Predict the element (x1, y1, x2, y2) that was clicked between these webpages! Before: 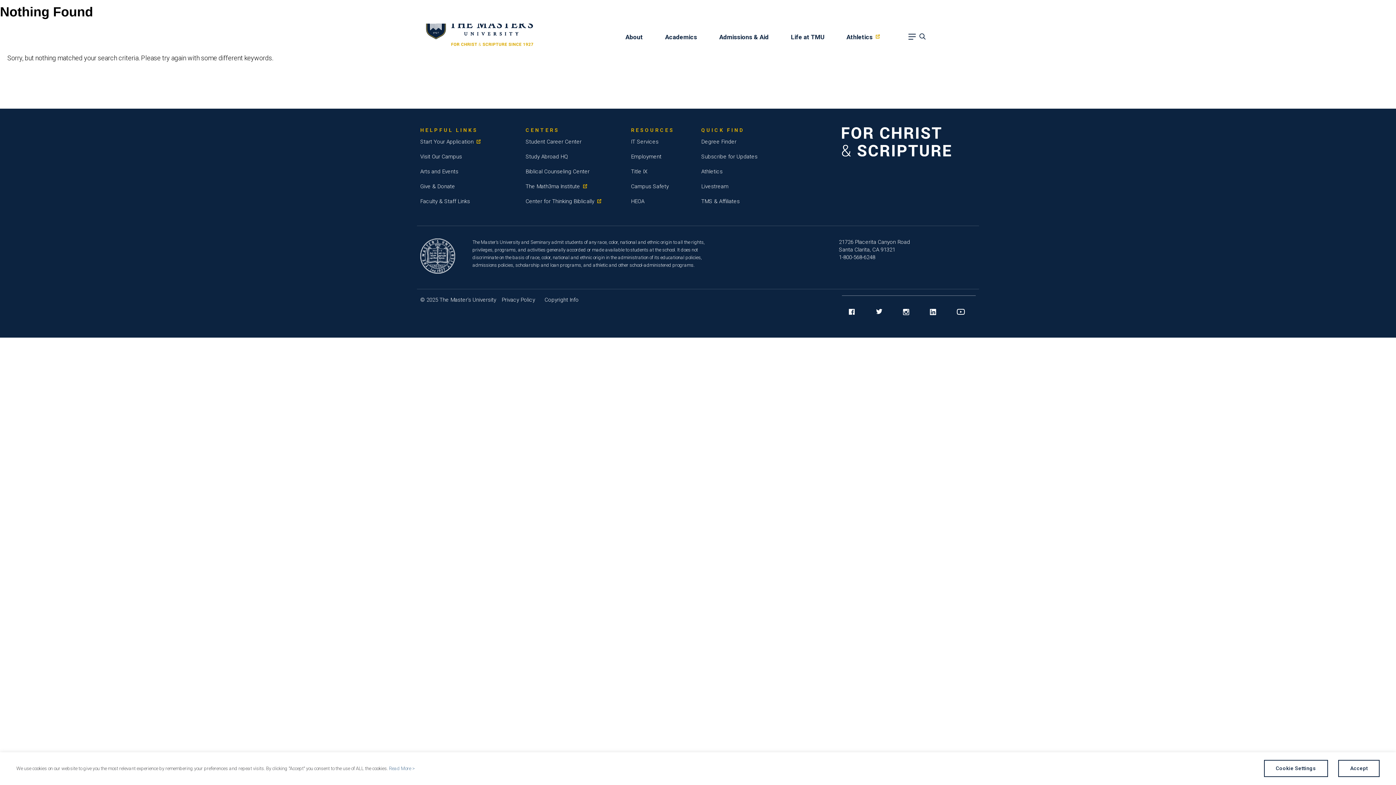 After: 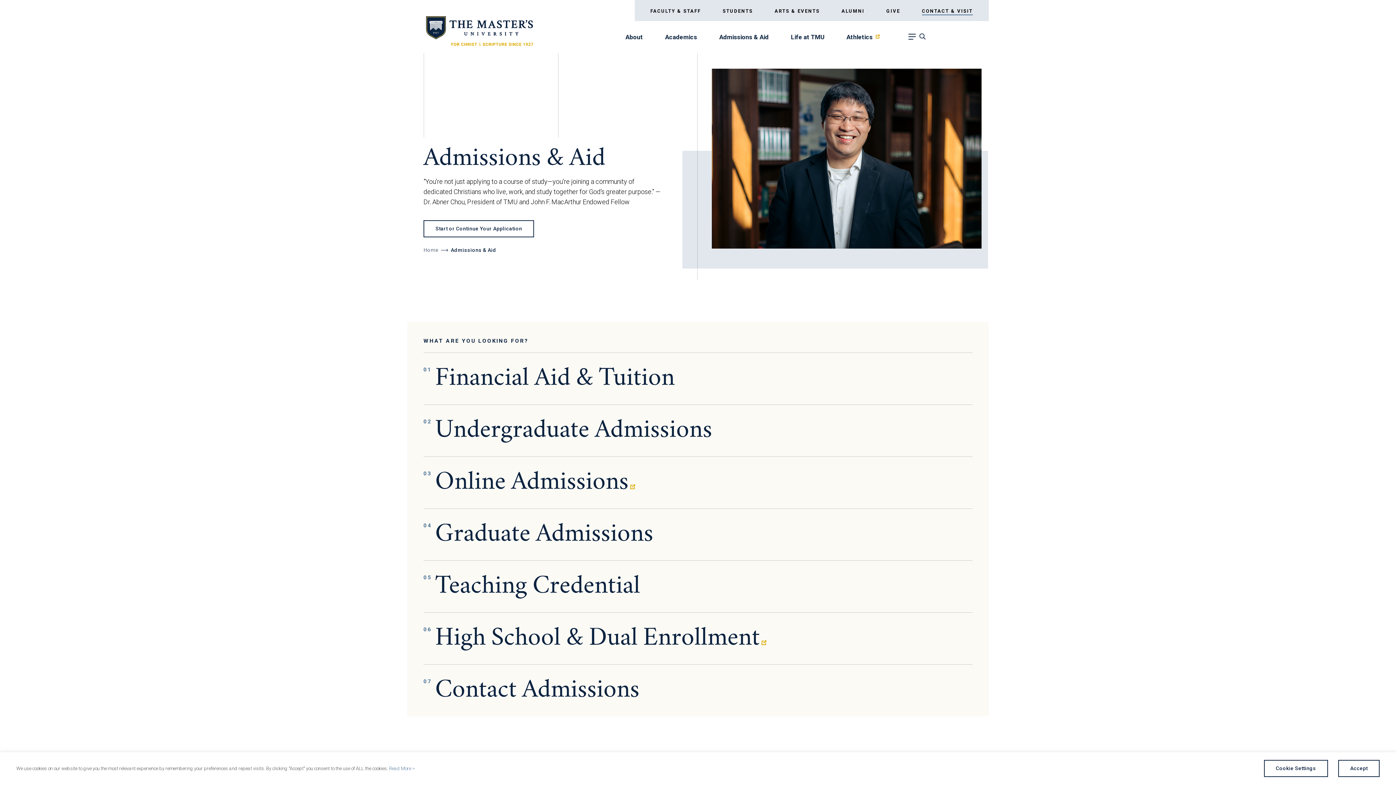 Action: bbox: (719, 33, 768, 43) label: Admissions & Aid